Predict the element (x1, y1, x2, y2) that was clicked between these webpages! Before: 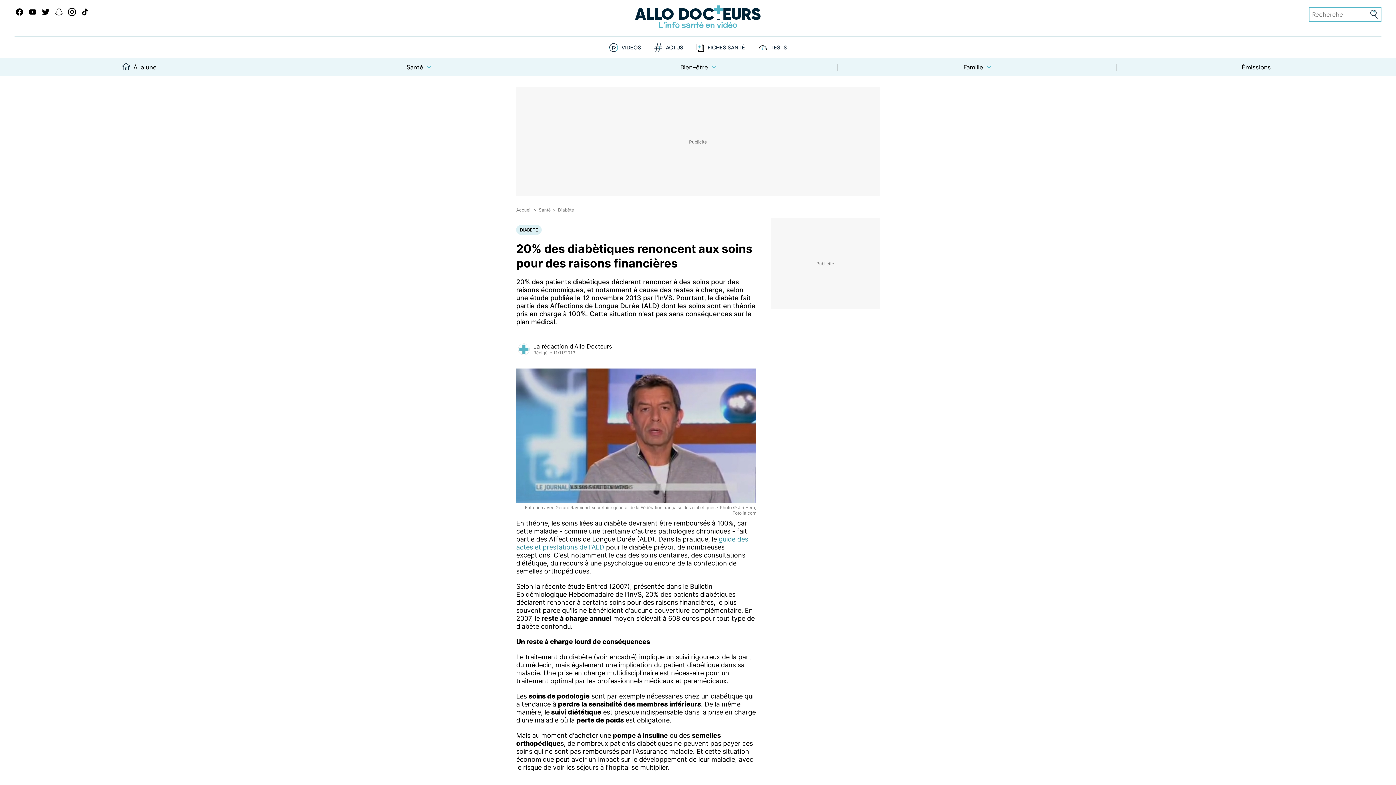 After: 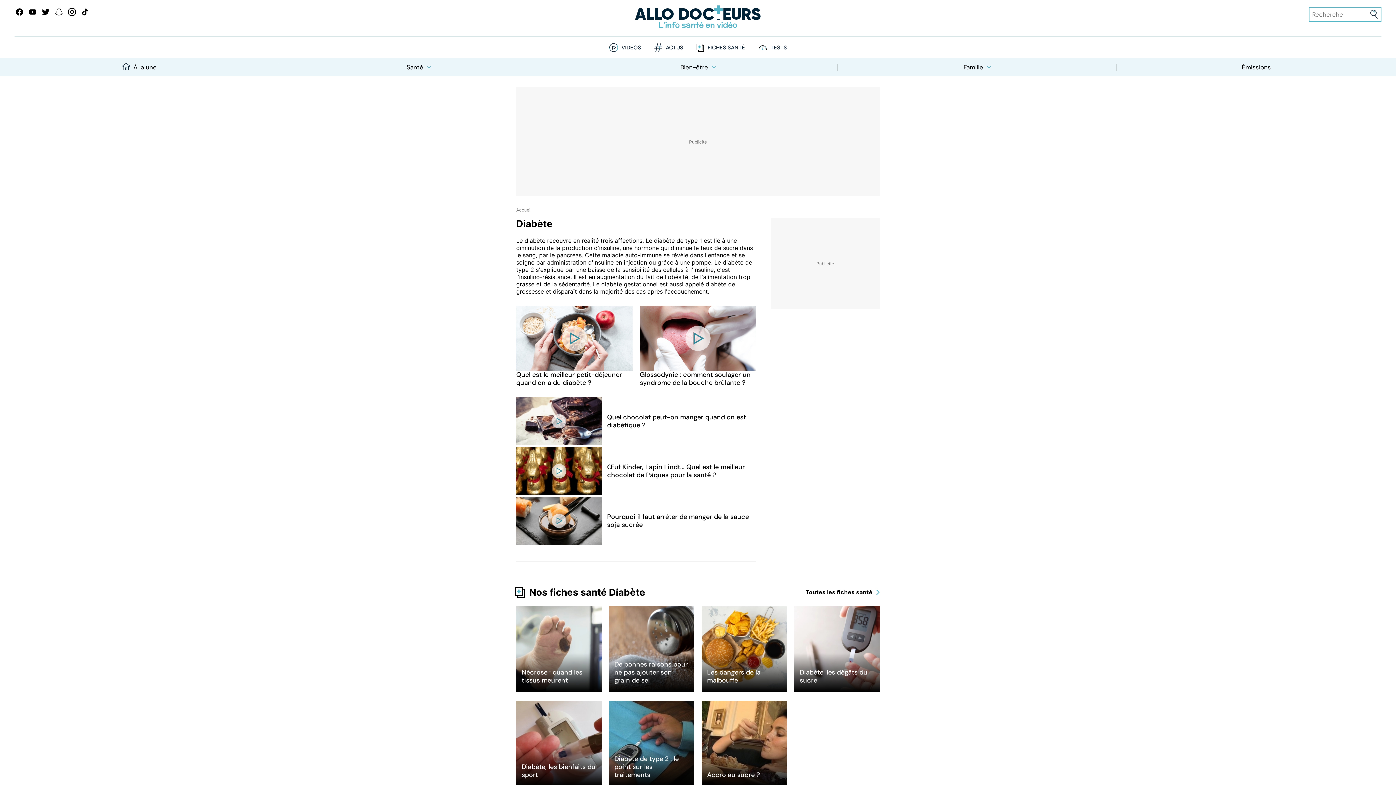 Action: bbox: (558, 207, 574, 212) label: Diabète